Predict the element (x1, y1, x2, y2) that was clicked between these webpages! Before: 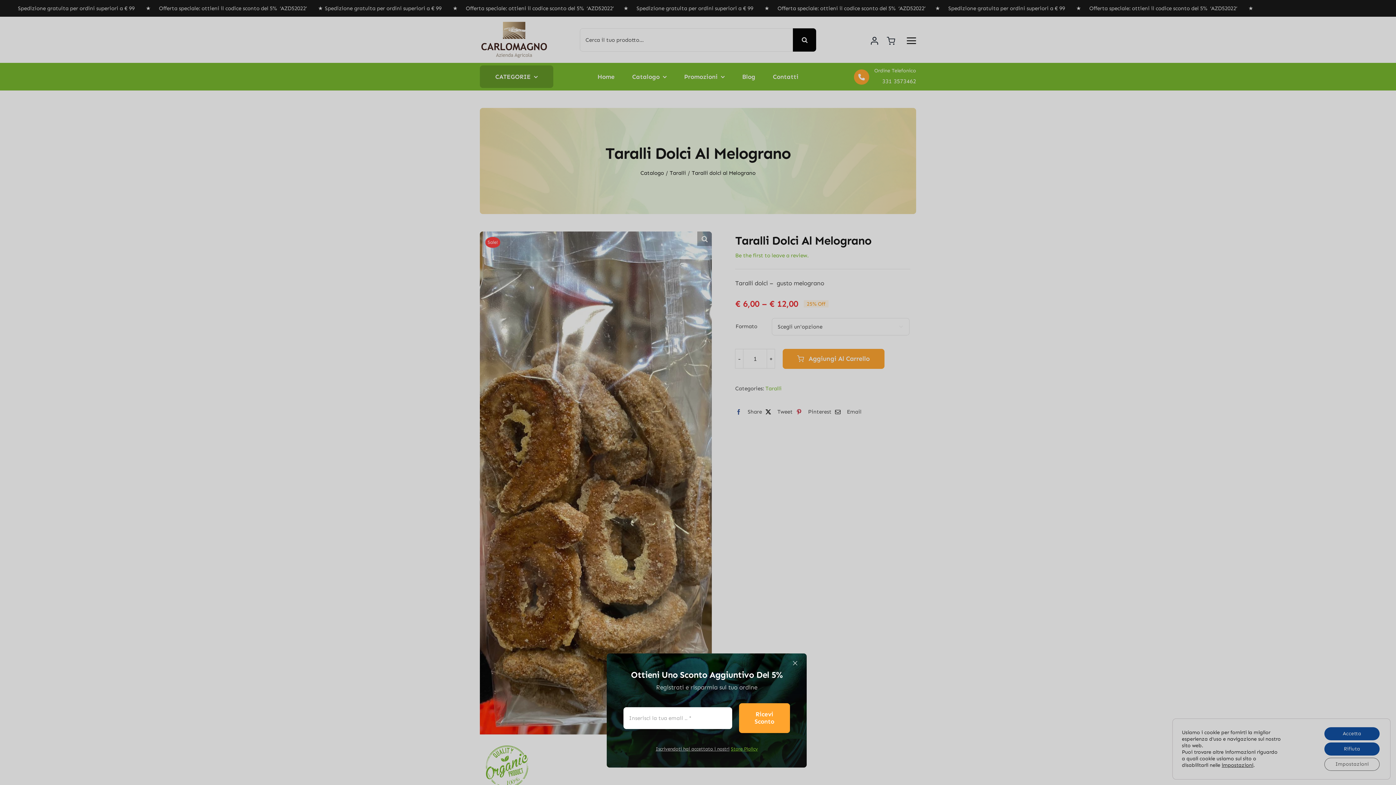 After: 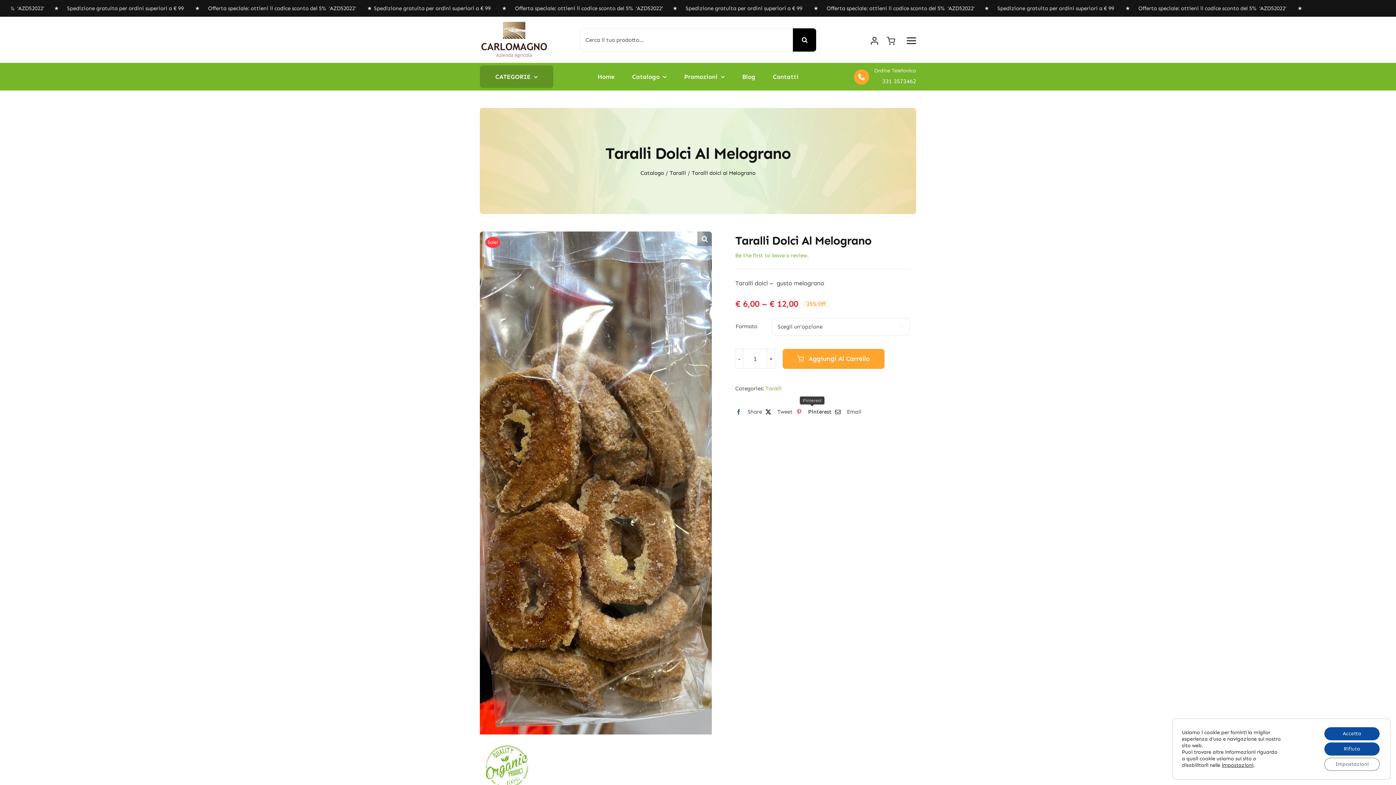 Action: bbox: (792, 407, 831, 416) label: Pinterest